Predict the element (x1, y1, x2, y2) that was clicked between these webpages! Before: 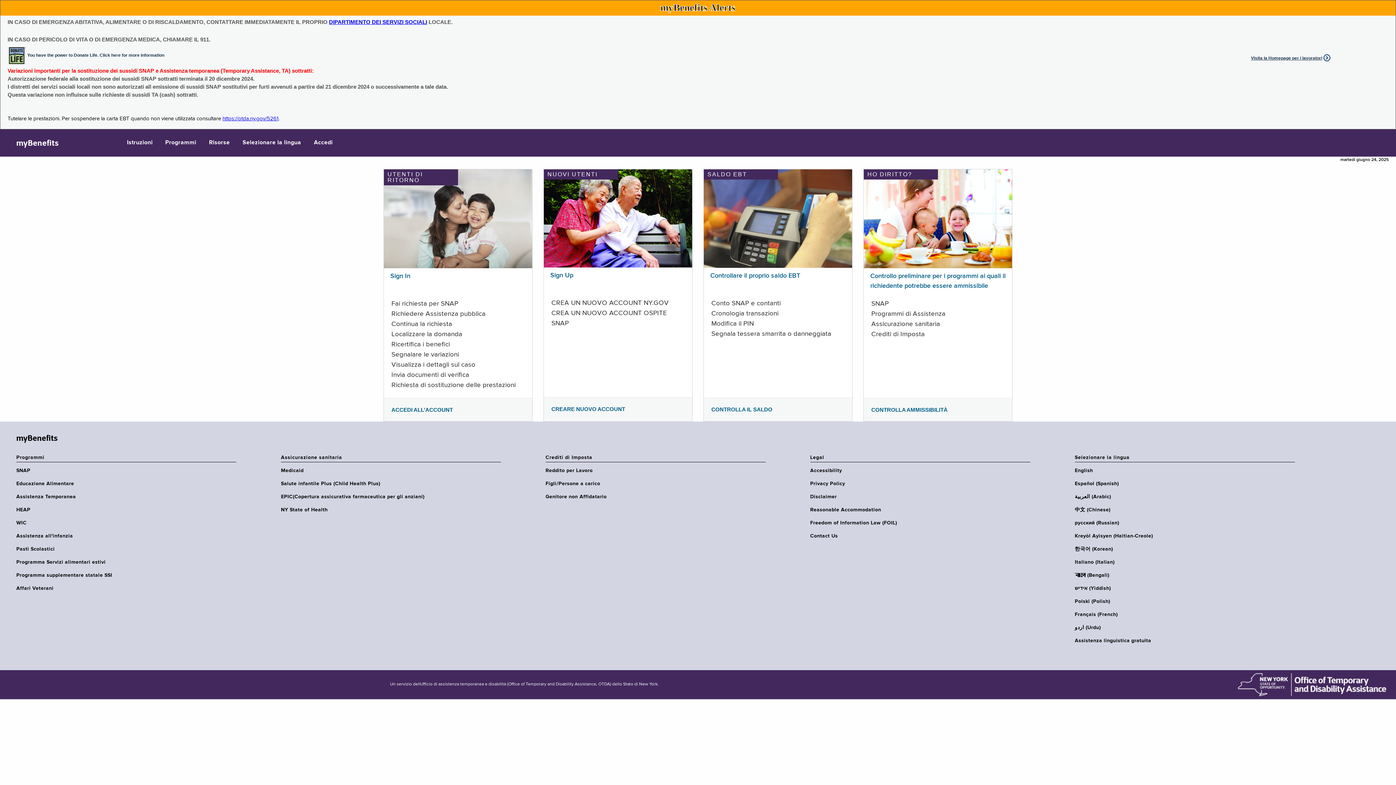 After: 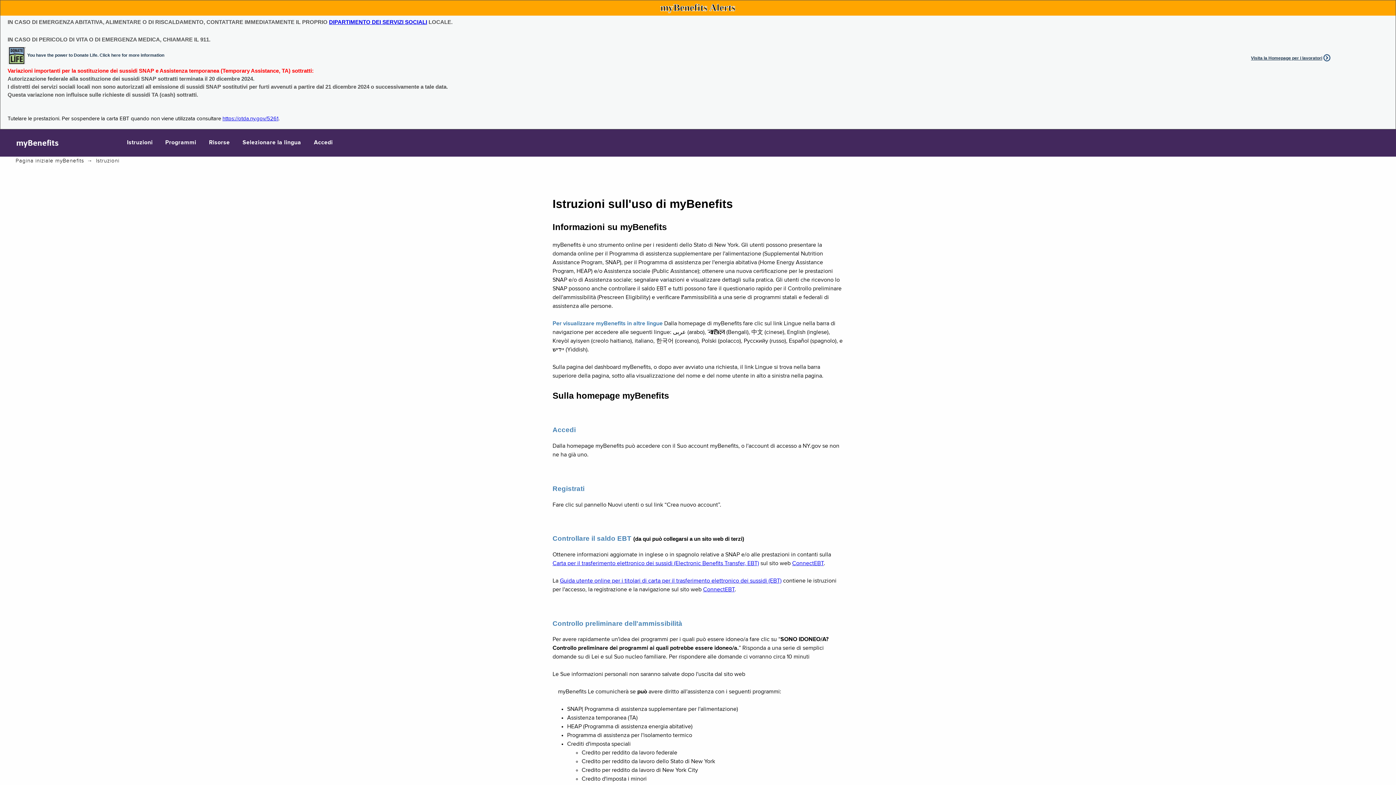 Action: bbox: (121, 129, 158, 156) label: Istruzioni